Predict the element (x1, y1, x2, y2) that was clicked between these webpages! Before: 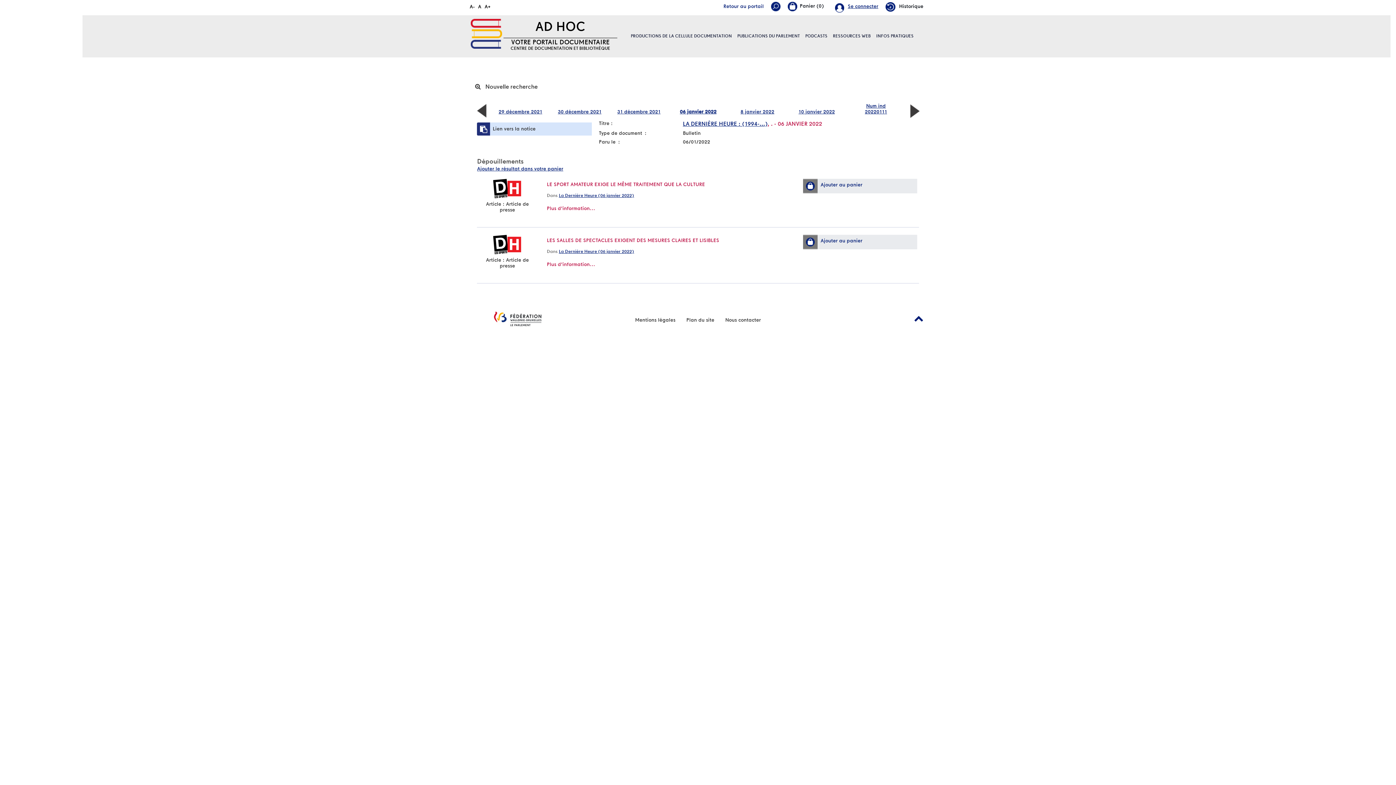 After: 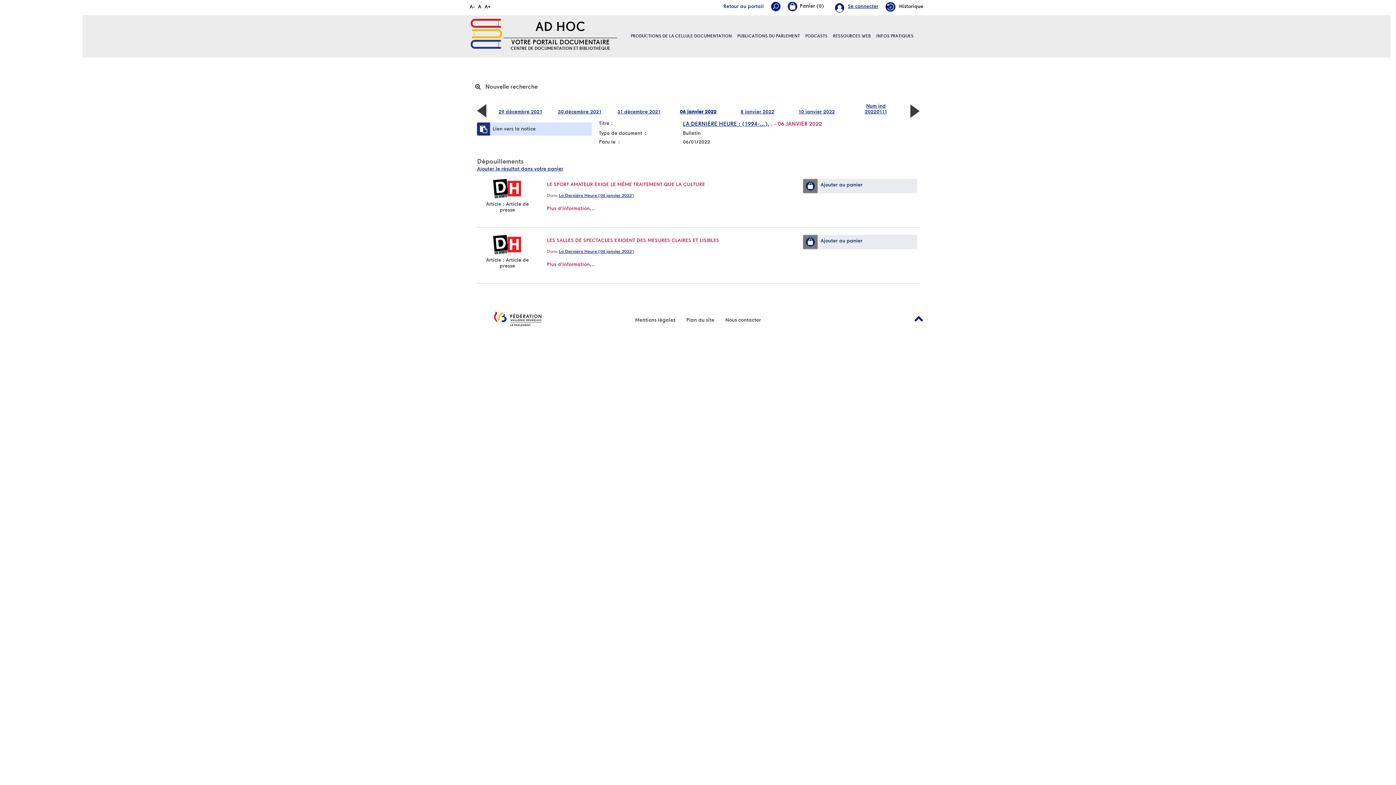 Action: bbox: (490, 307, 545, 330)